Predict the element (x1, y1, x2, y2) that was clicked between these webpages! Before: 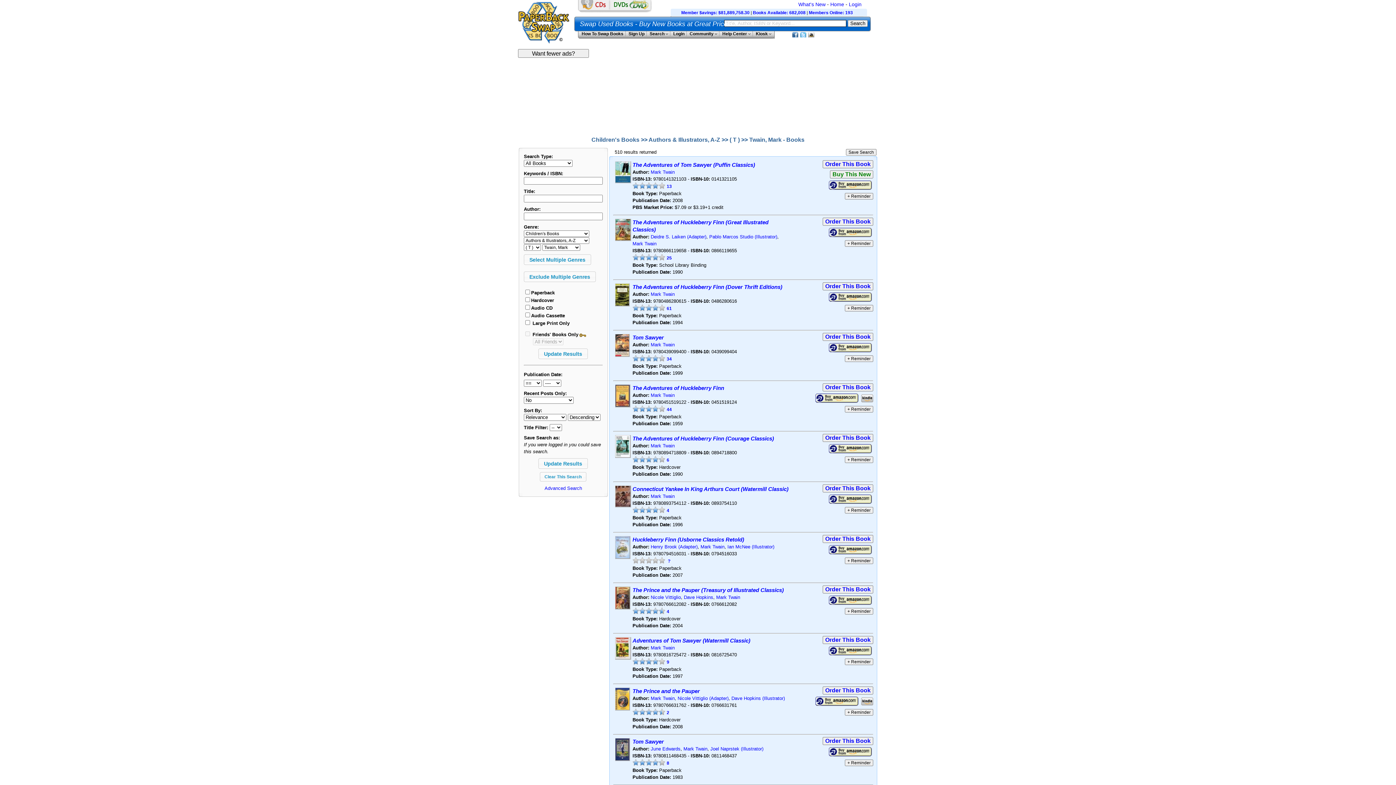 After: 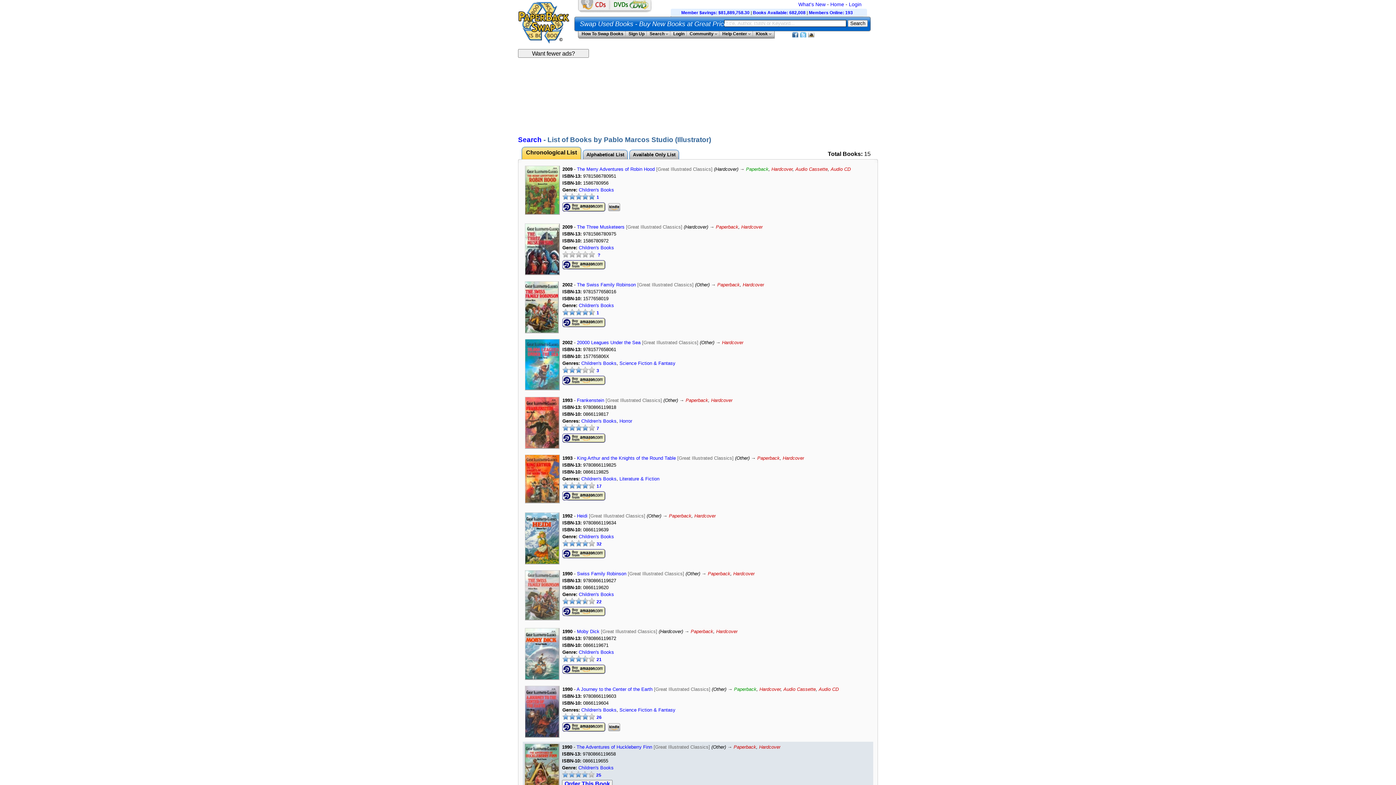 Action: label: Pablo Marcos Studio (Illustrator) bbox: (709, 234, 777, 239)